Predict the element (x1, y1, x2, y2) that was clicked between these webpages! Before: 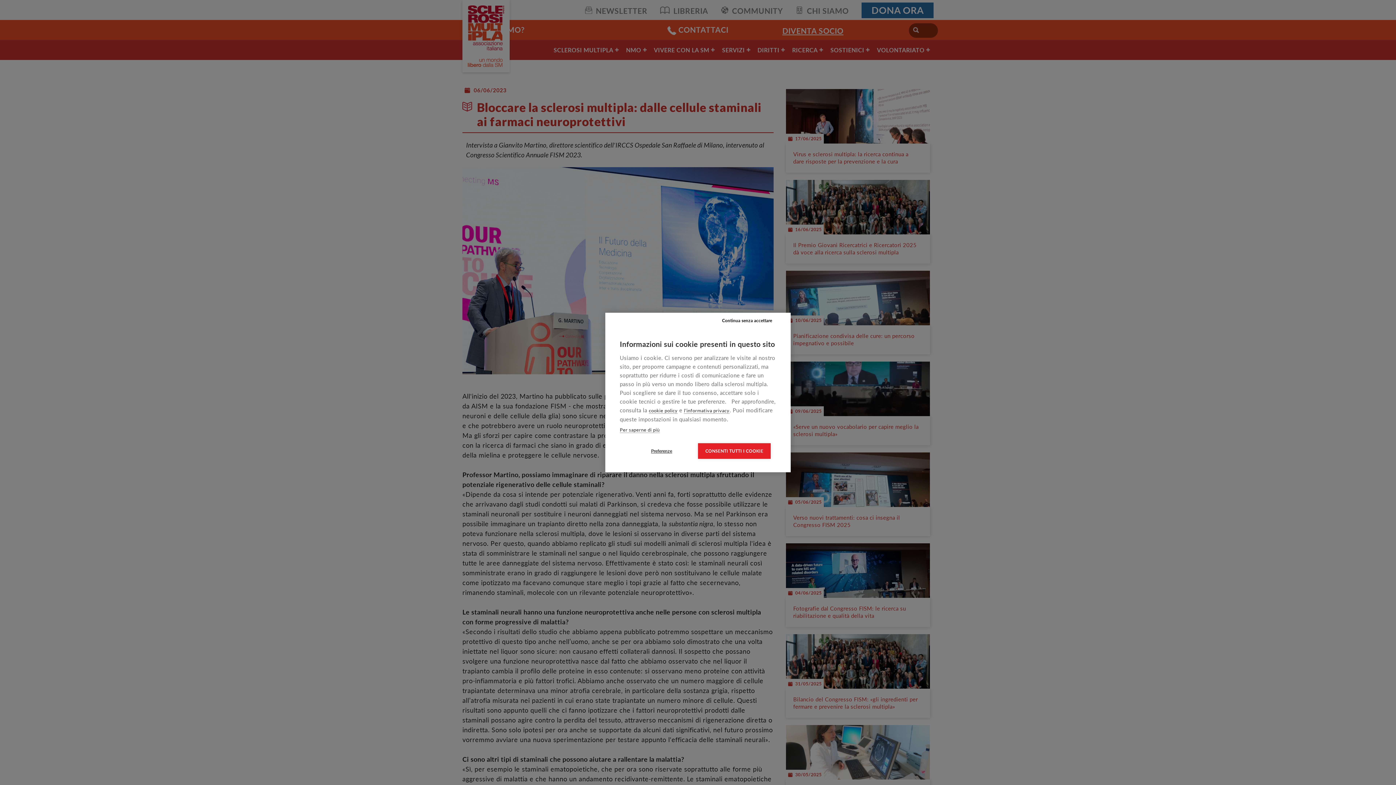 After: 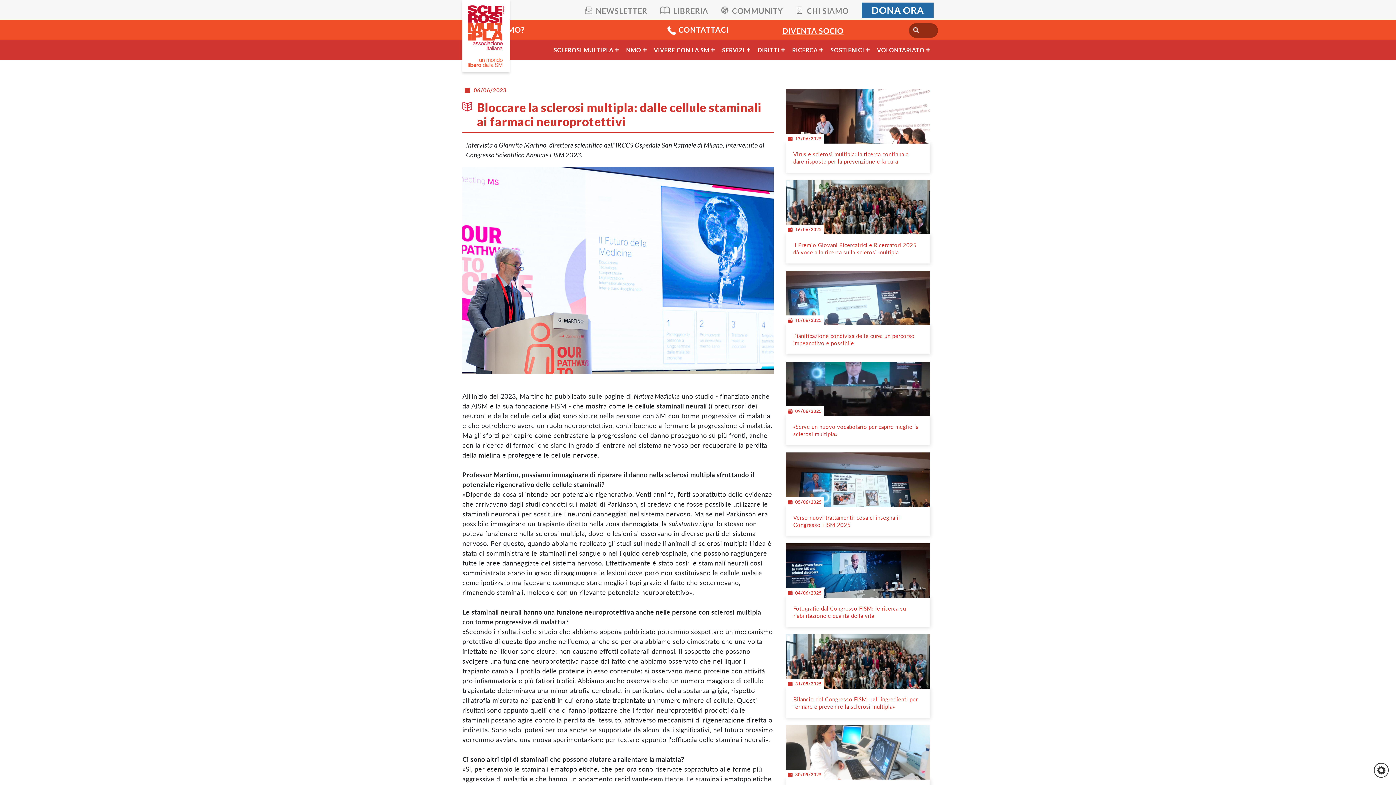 Action: bbox: (698, 443, 770, 459) label: CONSENTI TUTTI I COOKIE